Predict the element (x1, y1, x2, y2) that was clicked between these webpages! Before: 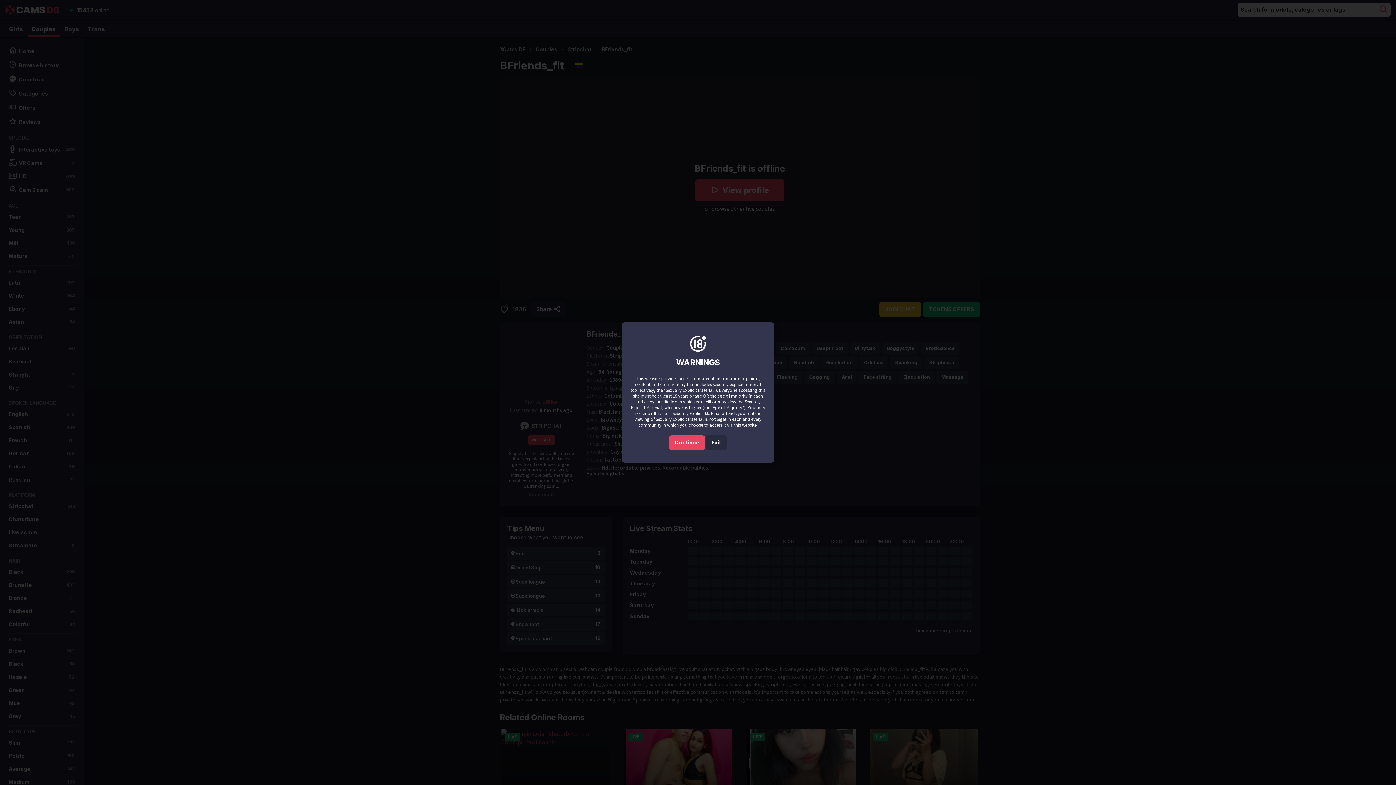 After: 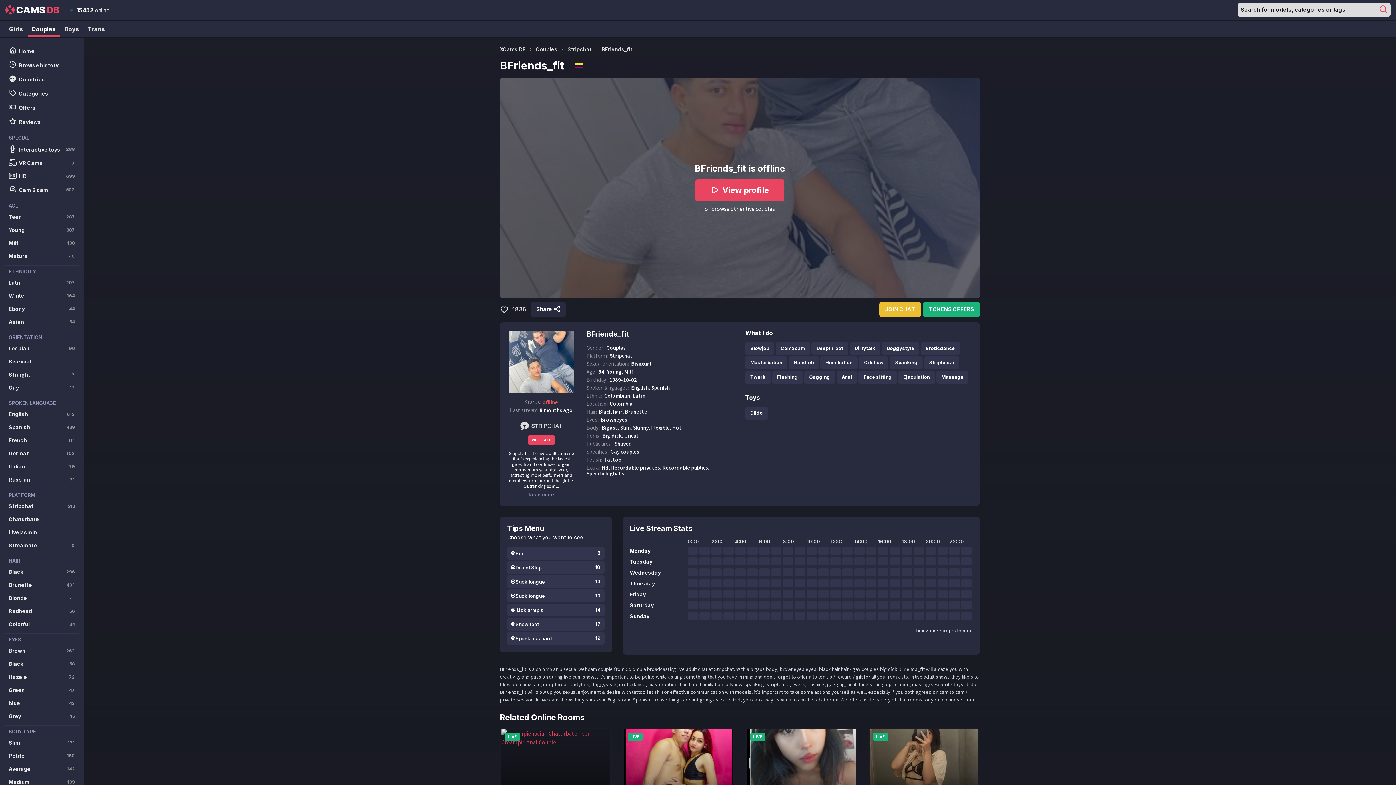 Action: bbox: (669, 435, 704, 450) label: Continue